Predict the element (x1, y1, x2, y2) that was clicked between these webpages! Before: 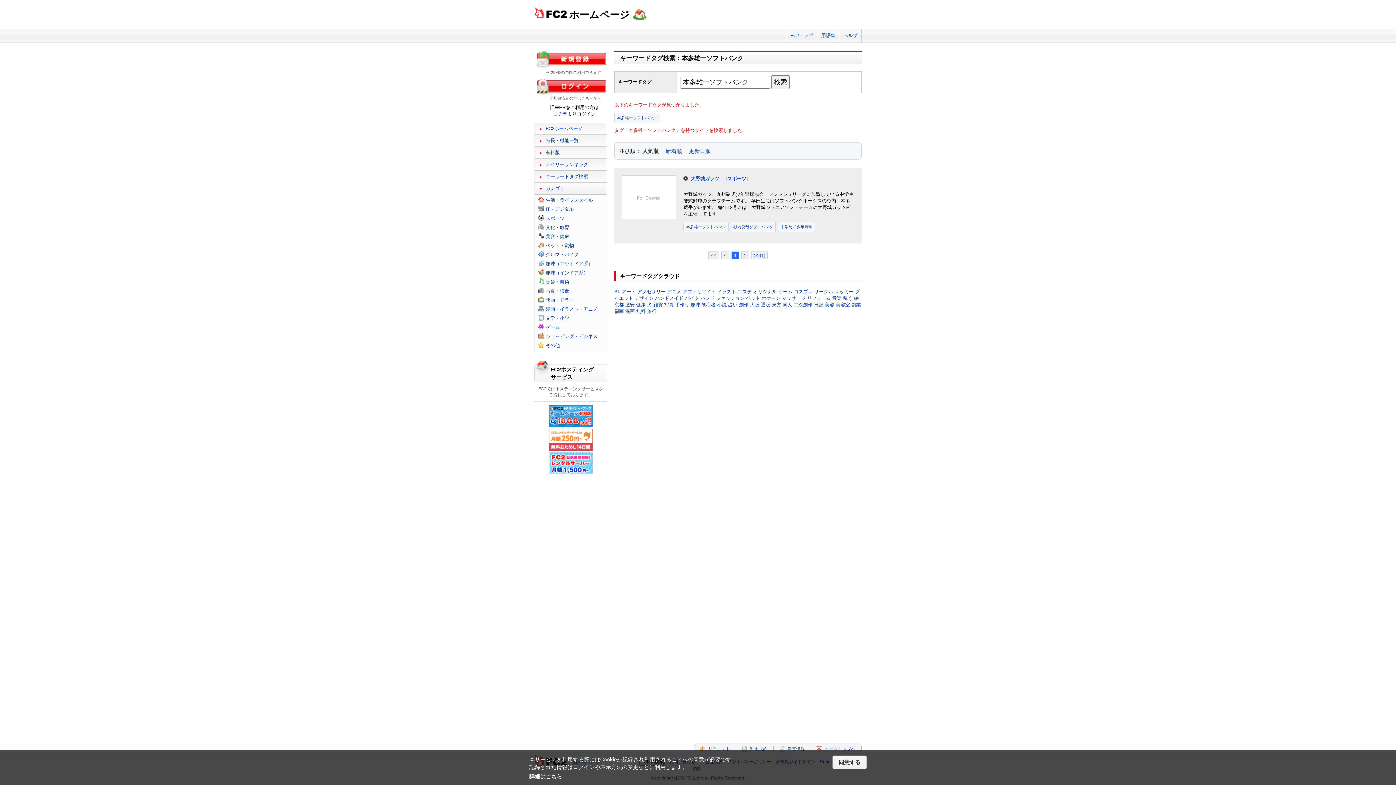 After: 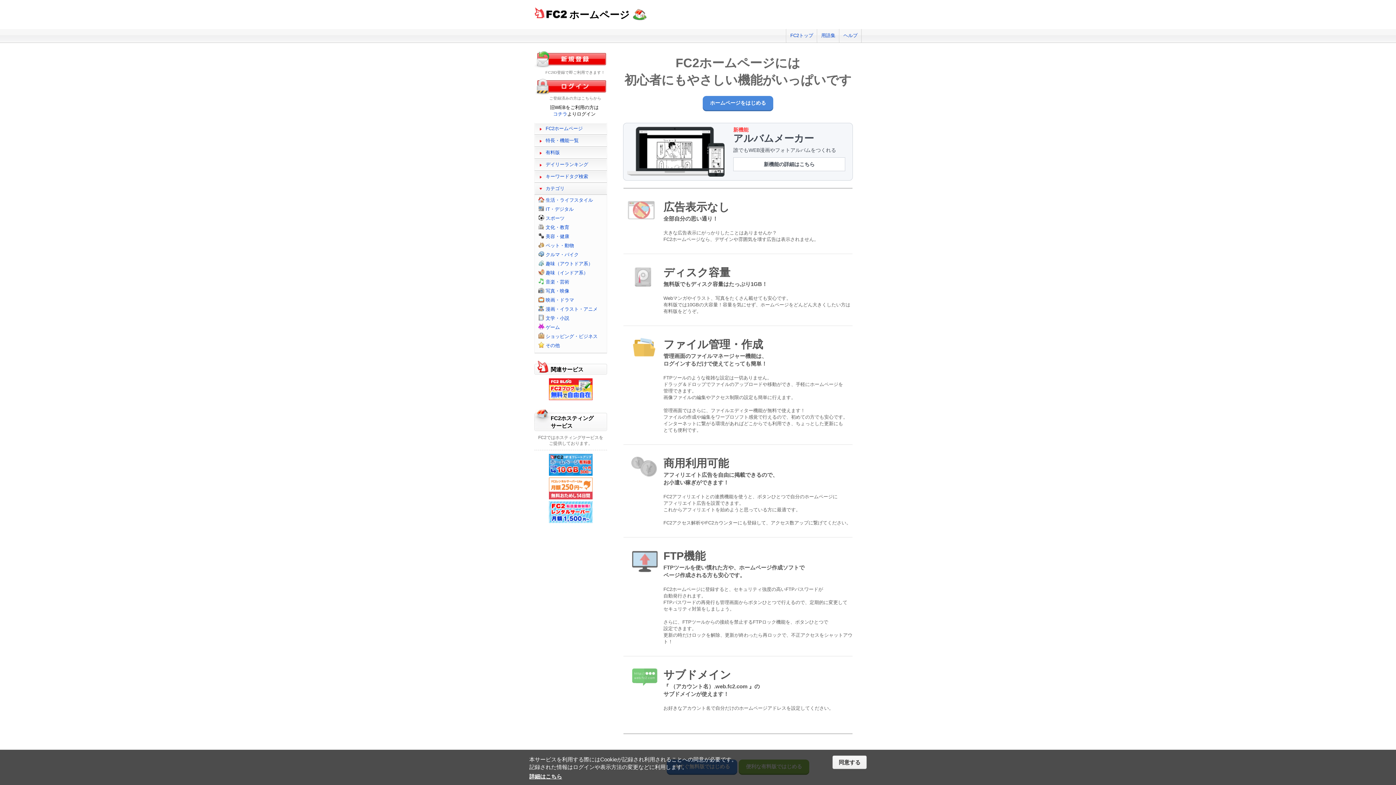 Action: bbox: (545, 137, 578, 143) label: 特長・機能一覧